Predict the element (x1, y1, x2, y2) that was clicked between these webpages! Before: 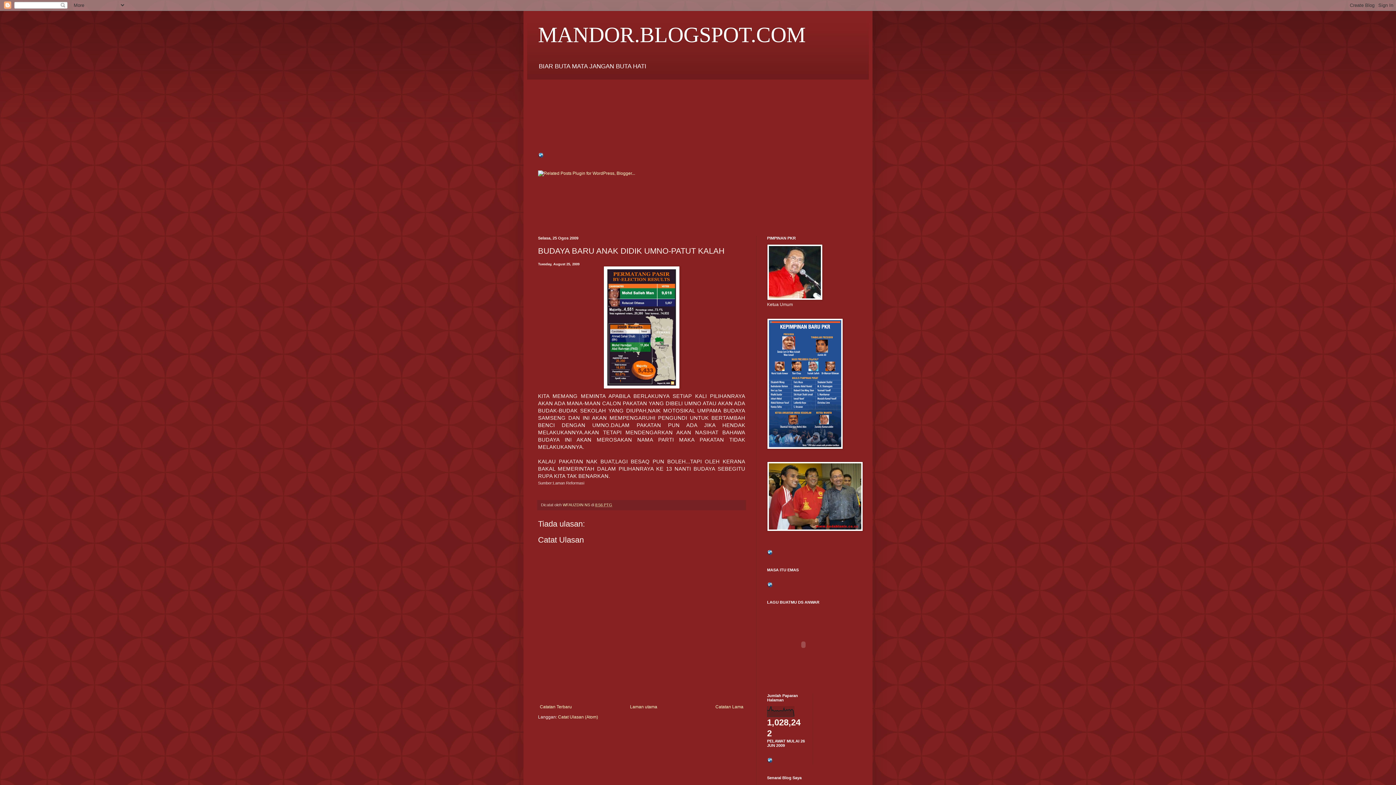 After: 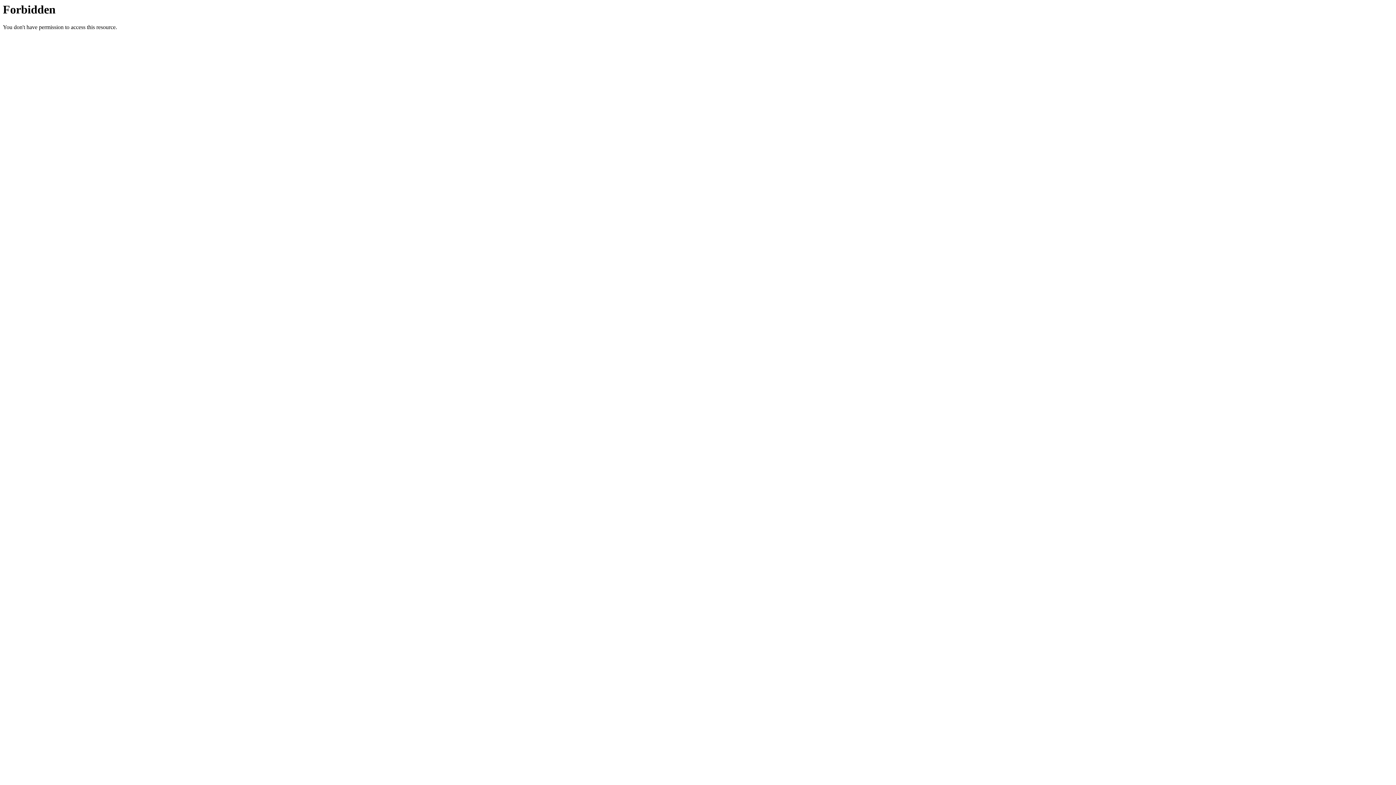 Action: bbox: (538, 154, 544, 159)